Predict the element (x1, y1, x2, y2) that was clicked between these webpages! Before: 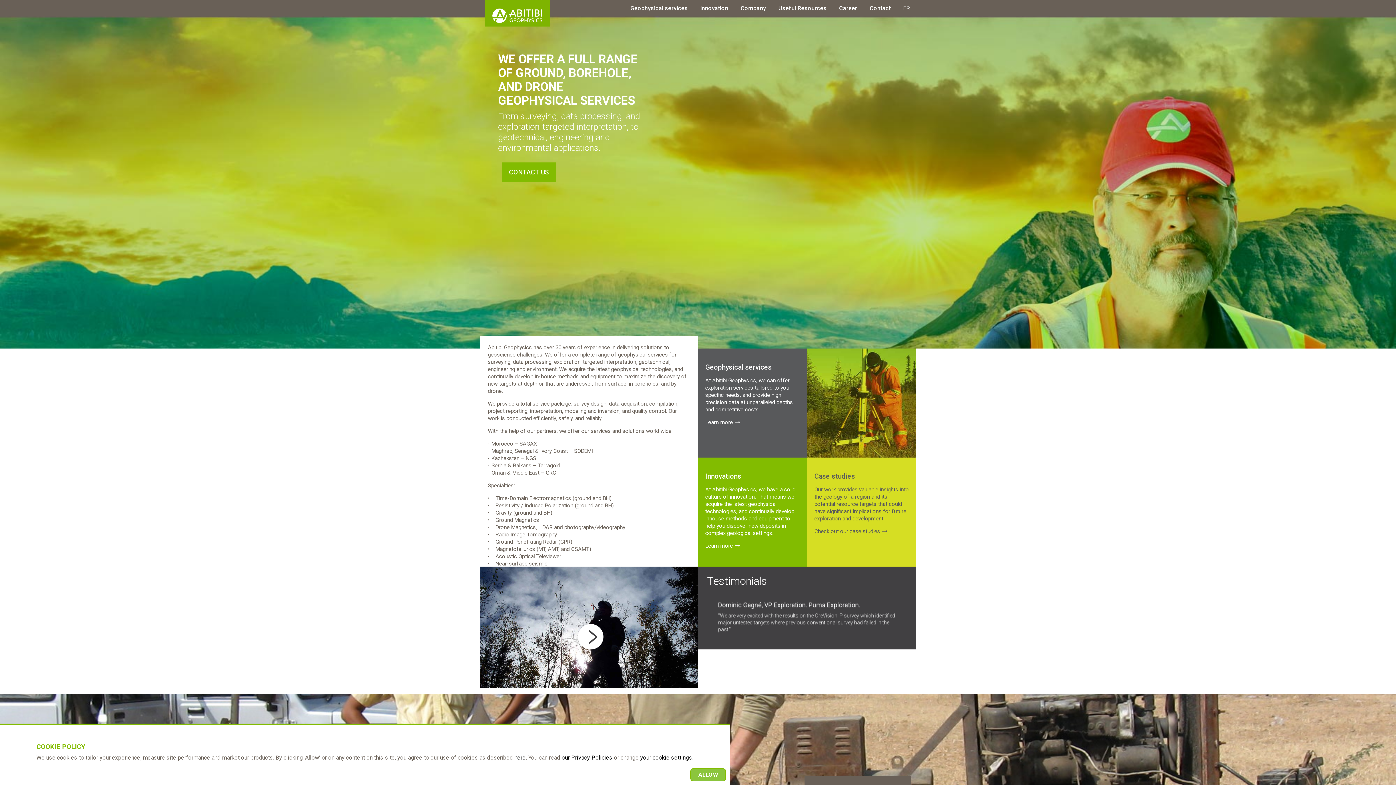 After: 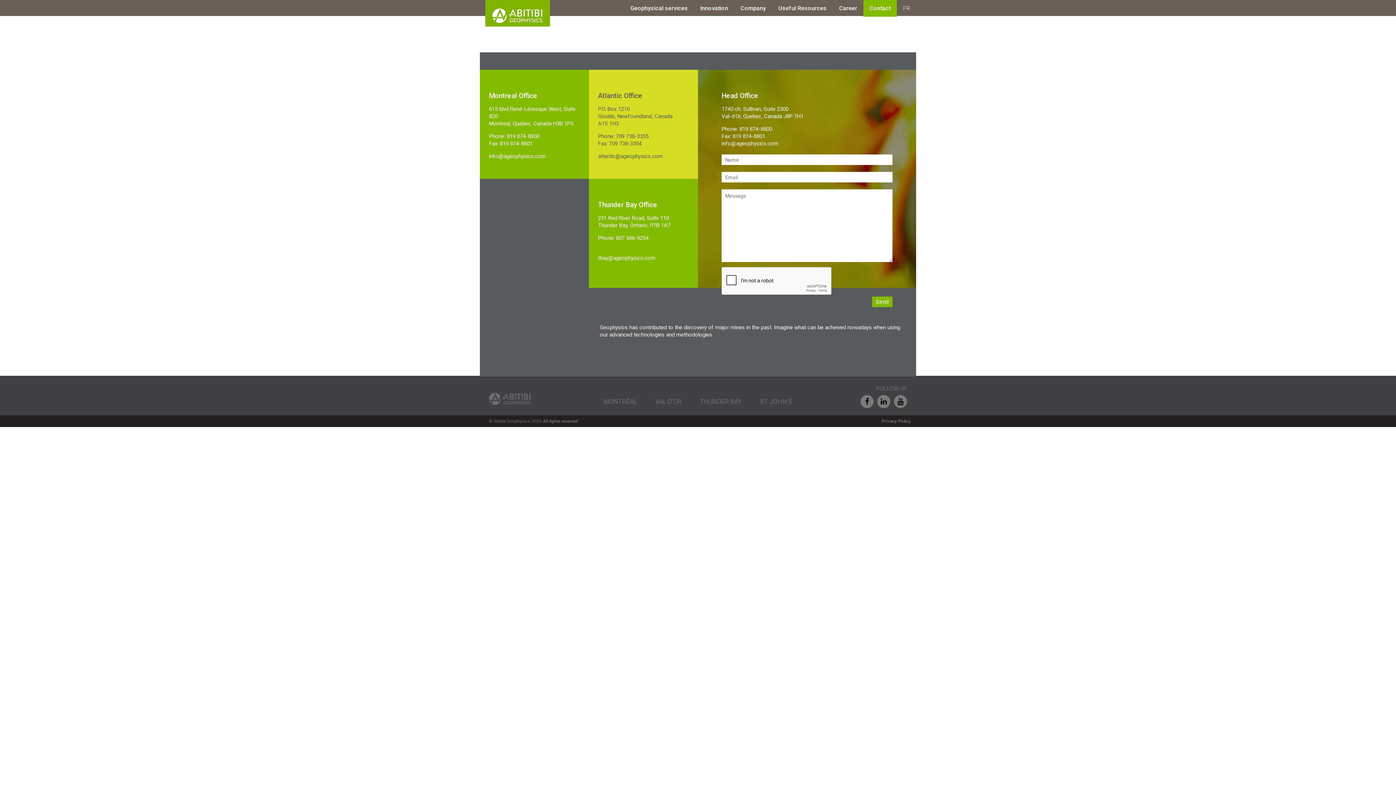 Action: bbox: (501, 162, 556, 181) label: CONTACT US